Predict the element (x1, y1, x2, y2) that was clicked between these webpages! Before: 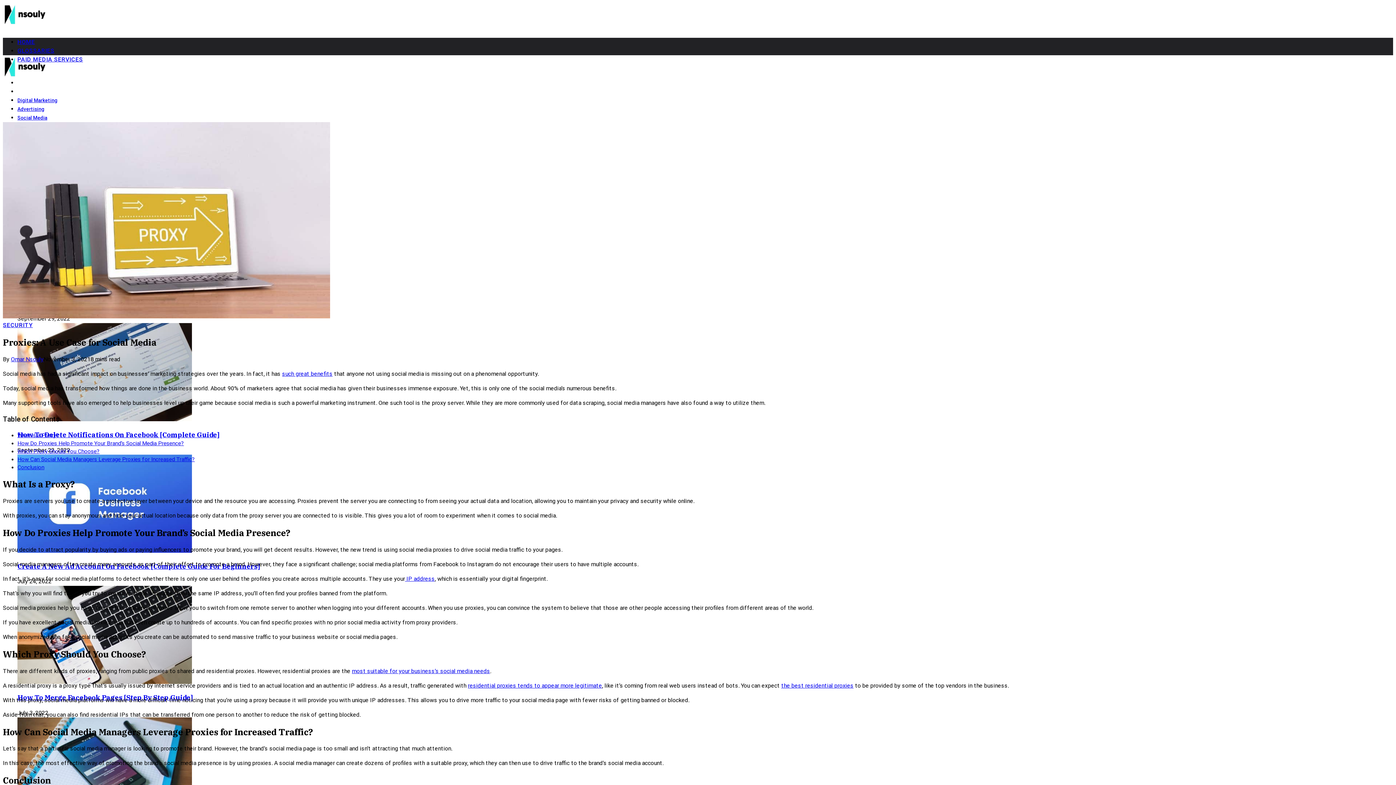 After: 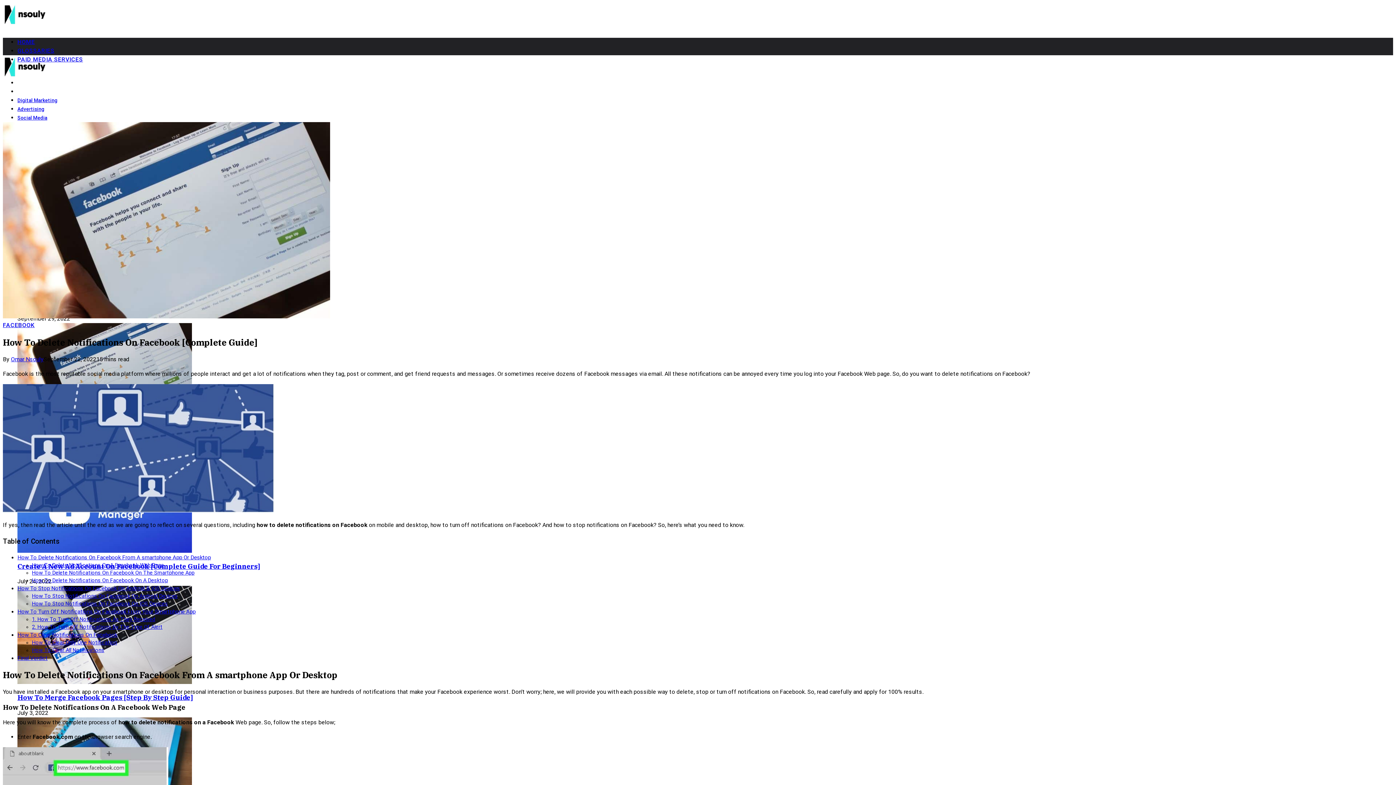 Action: label: How To Delete Notifications On Facebook [Complete Guide] bbox: (17, 430, 219, 439)